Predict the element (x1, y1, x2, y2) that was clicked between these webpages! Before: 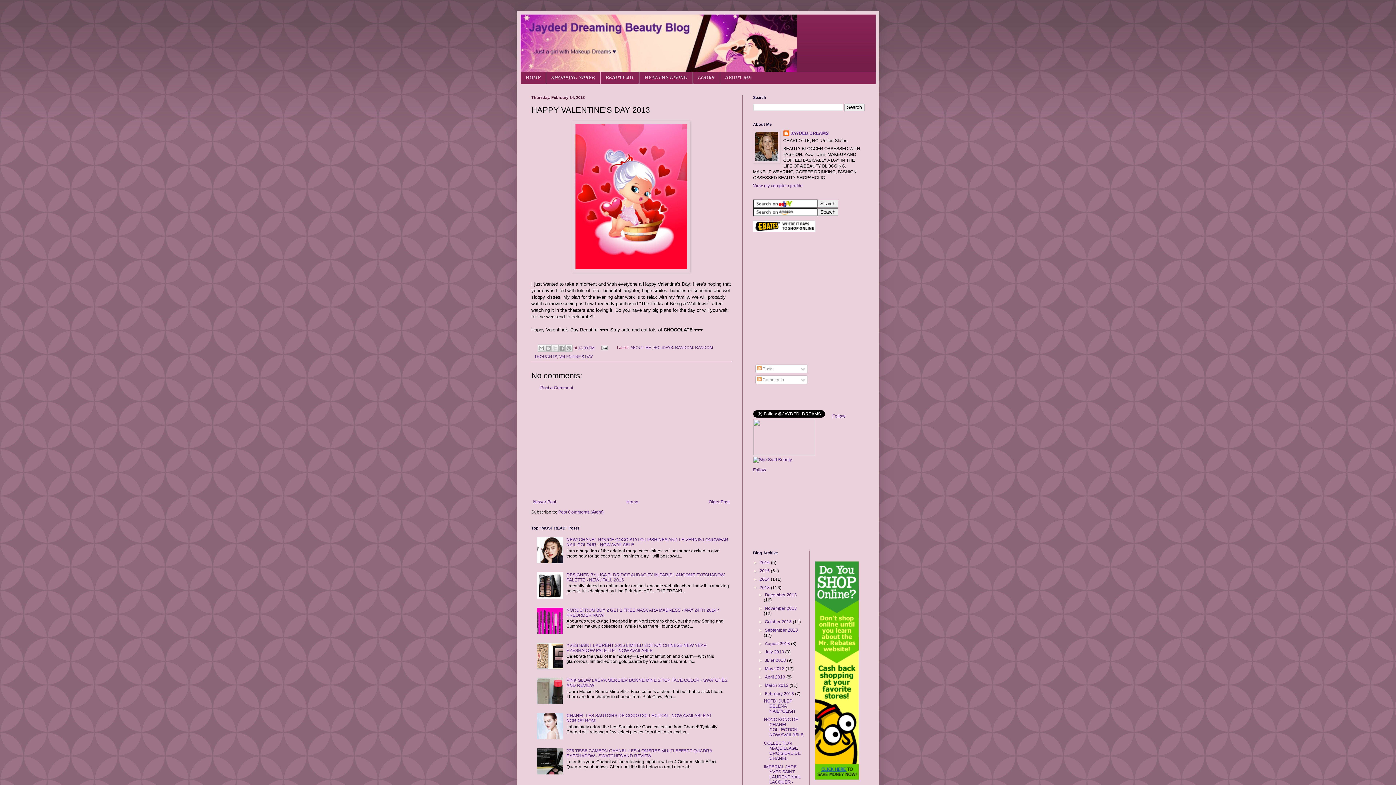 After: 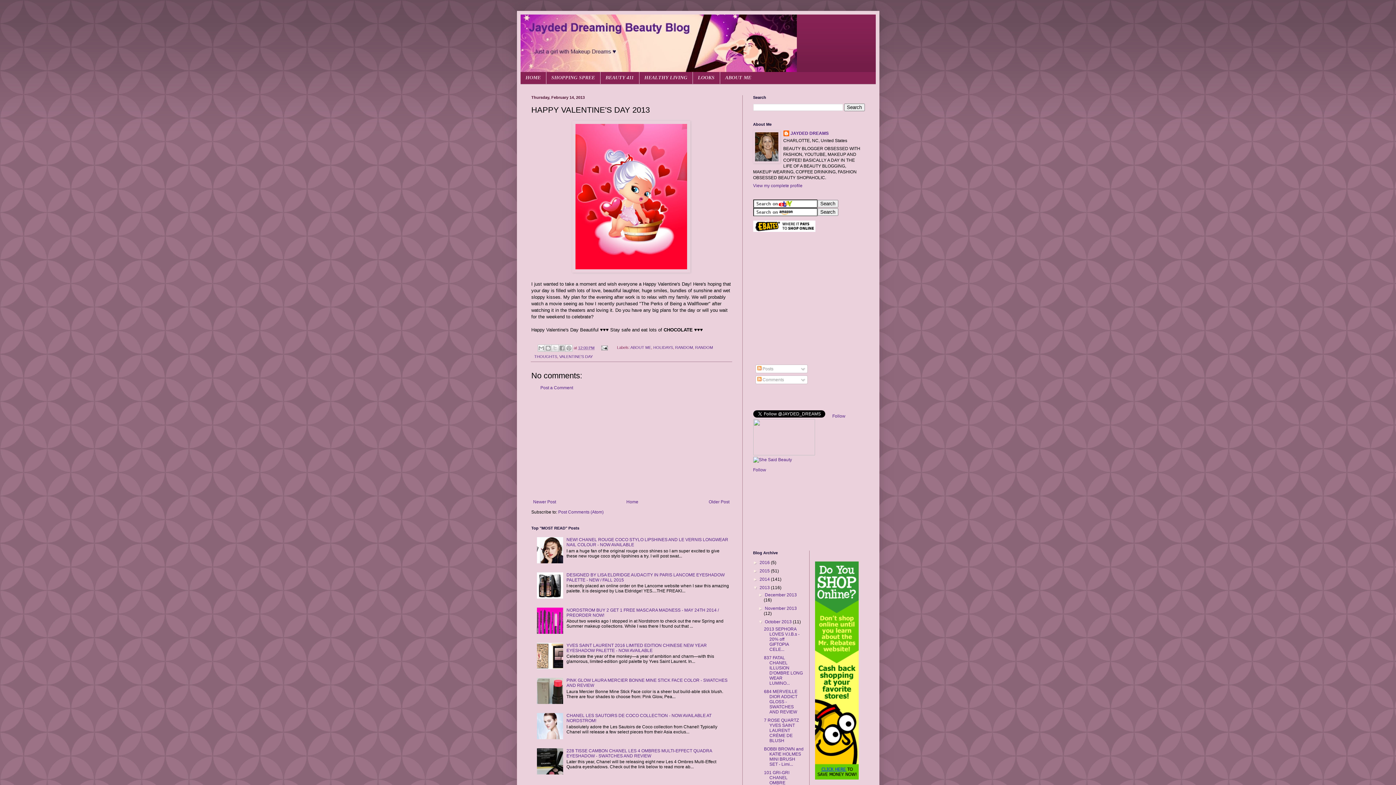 Action: bbox: (758, 619, 765, 624) label: ►  